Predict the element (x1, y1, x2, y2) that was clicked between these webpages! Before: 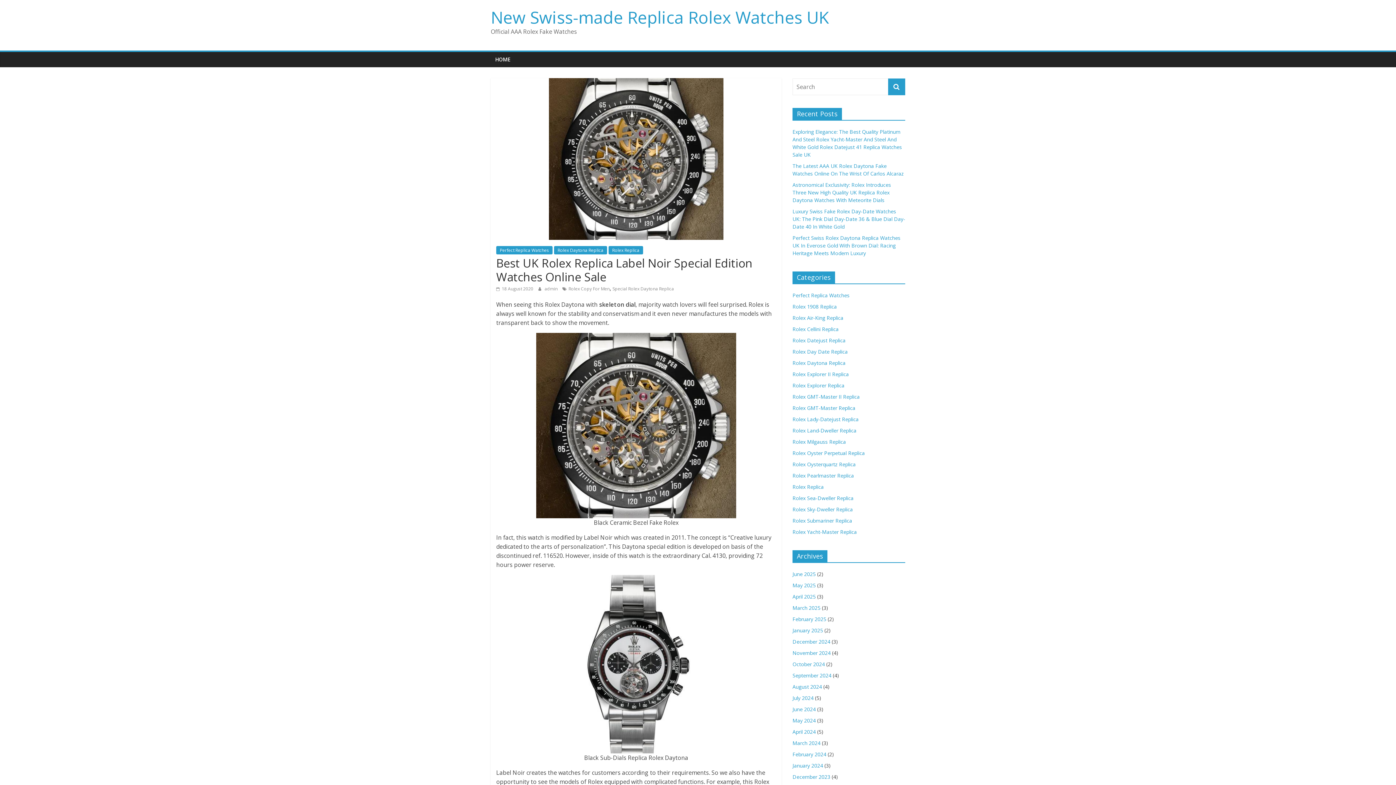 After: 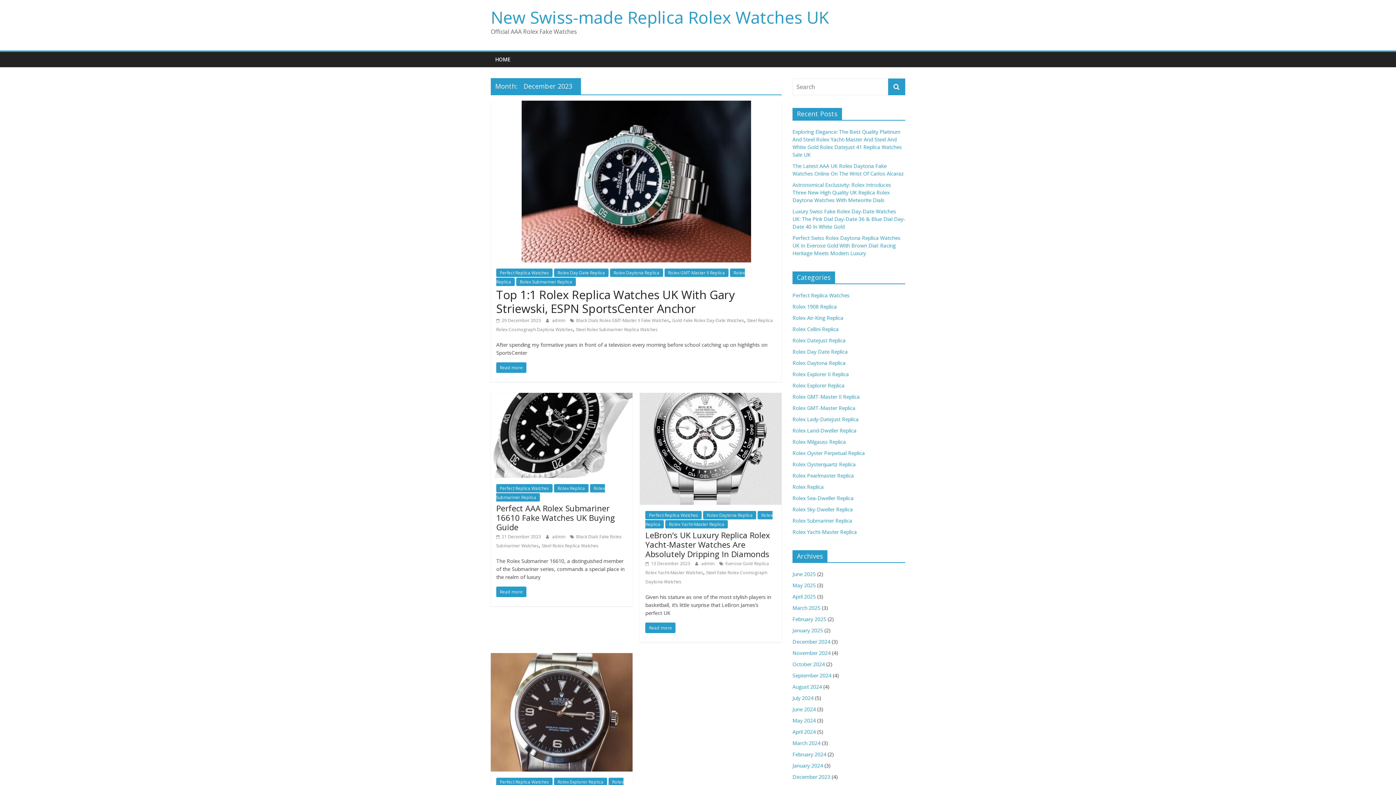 Action: label: December 2023 bbox: (792, 773, 830, 780)